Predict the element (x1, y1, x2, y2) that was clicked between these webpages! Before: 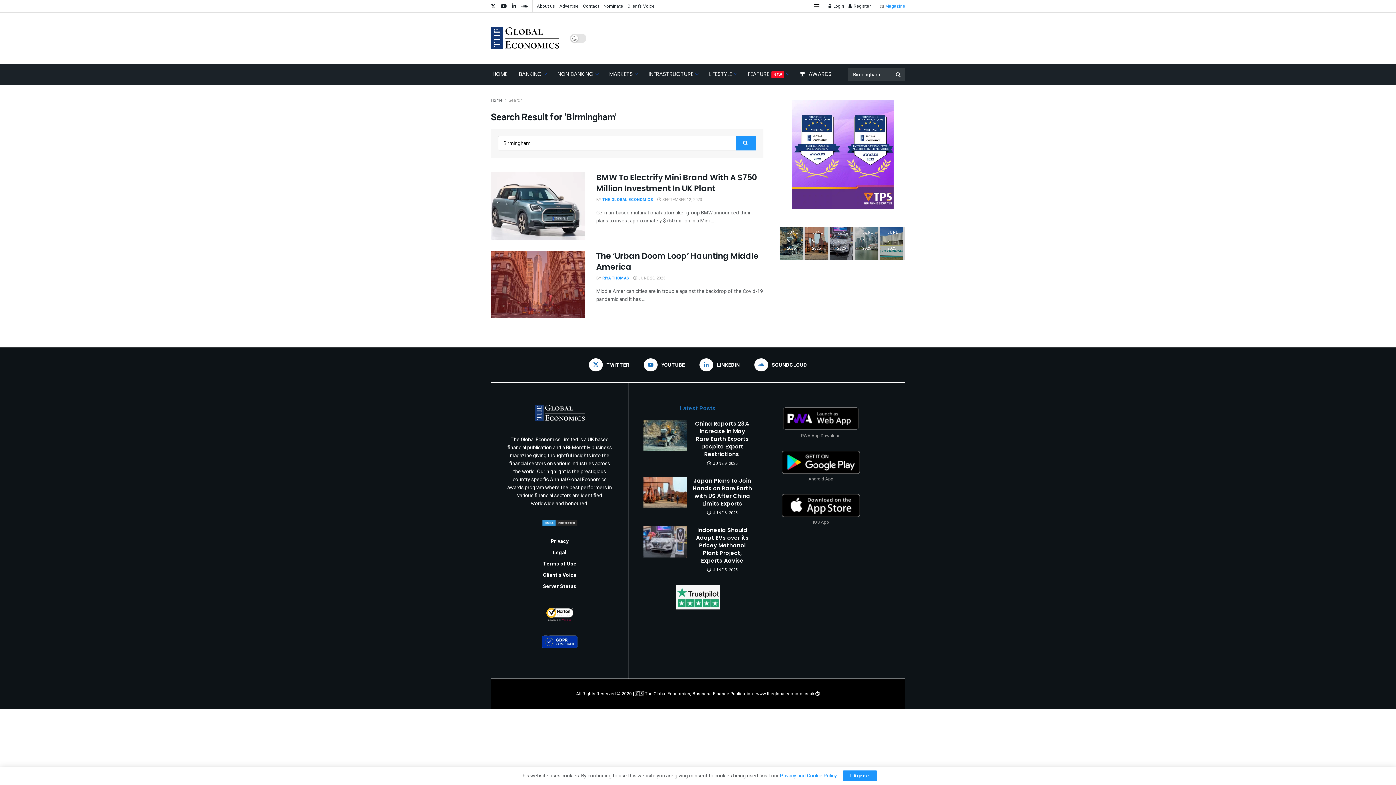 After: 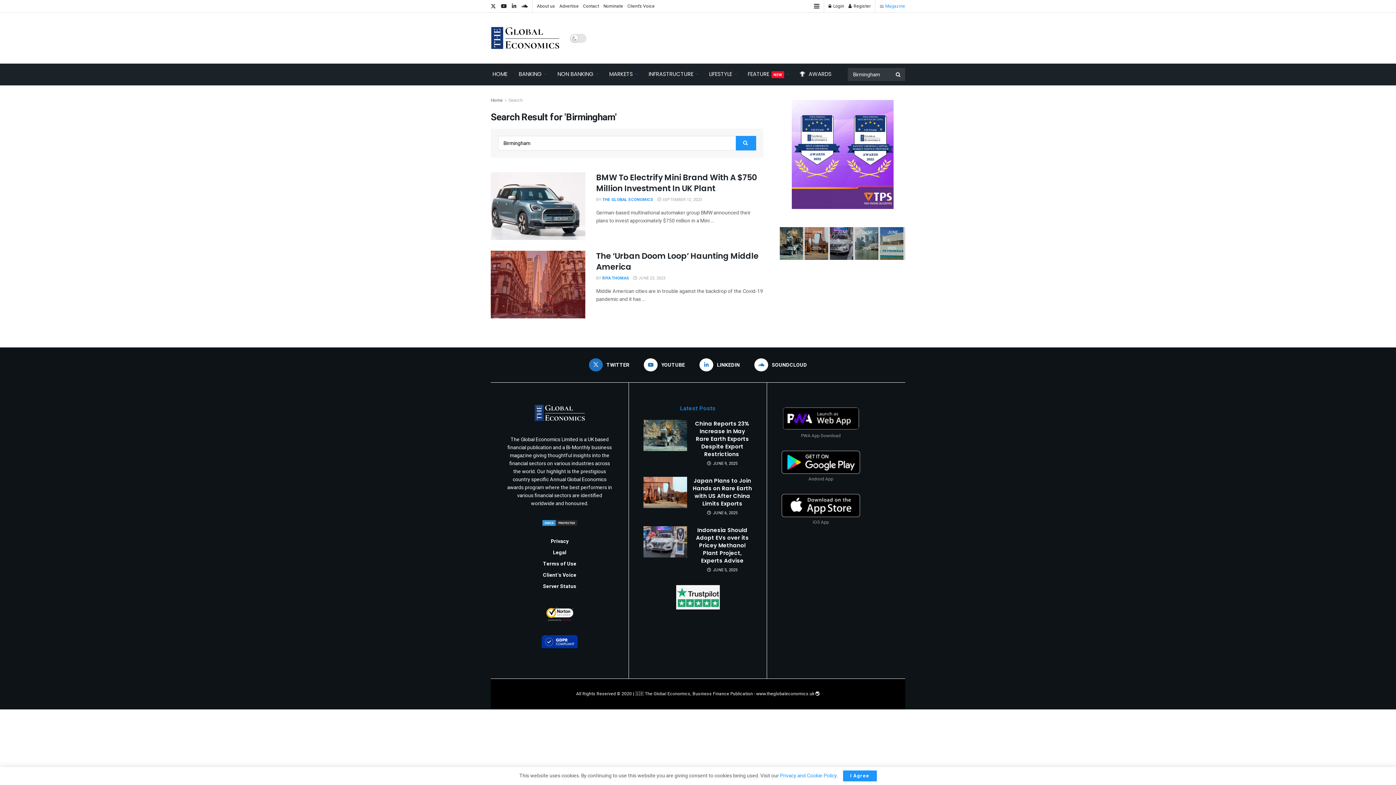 Action: bbox: (589, 358, 629, 371) label: Find us on Twitter